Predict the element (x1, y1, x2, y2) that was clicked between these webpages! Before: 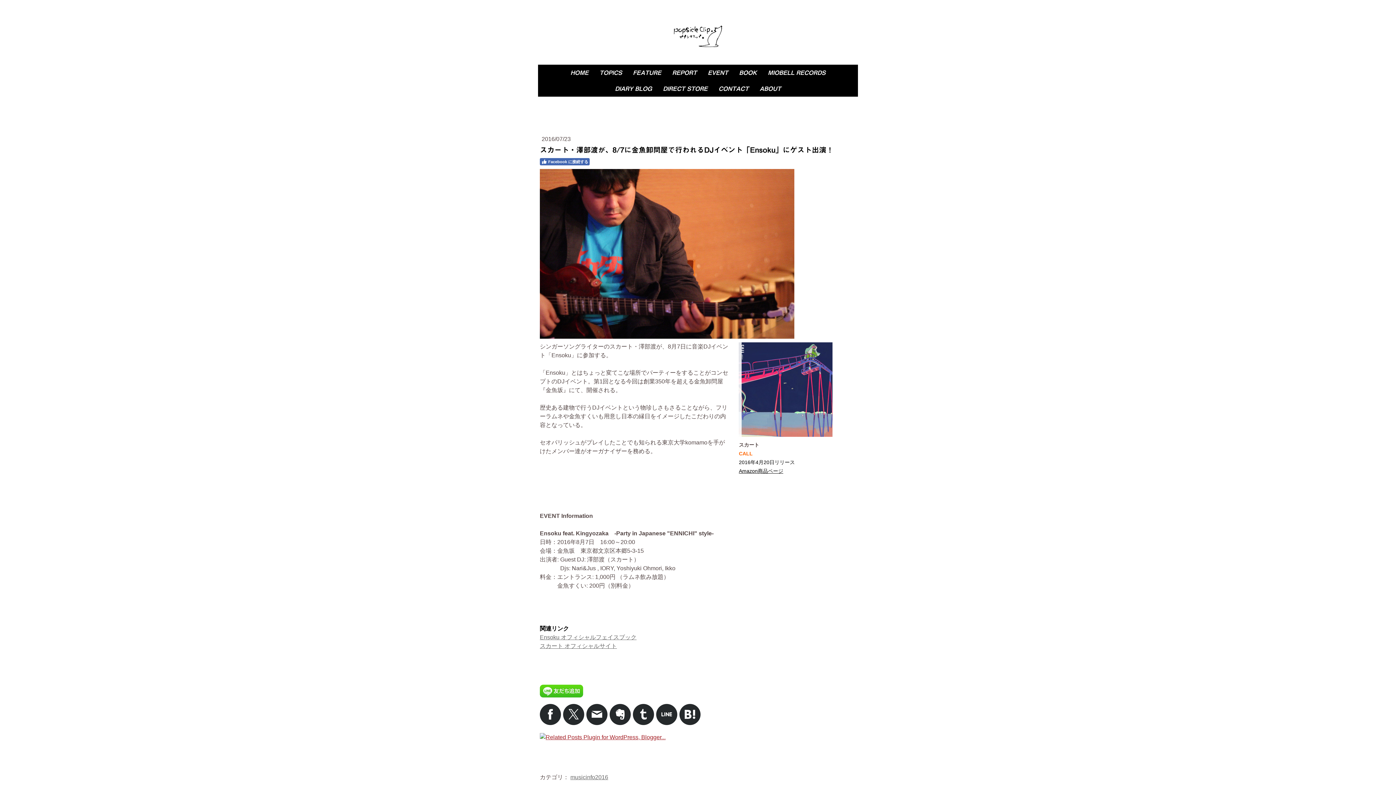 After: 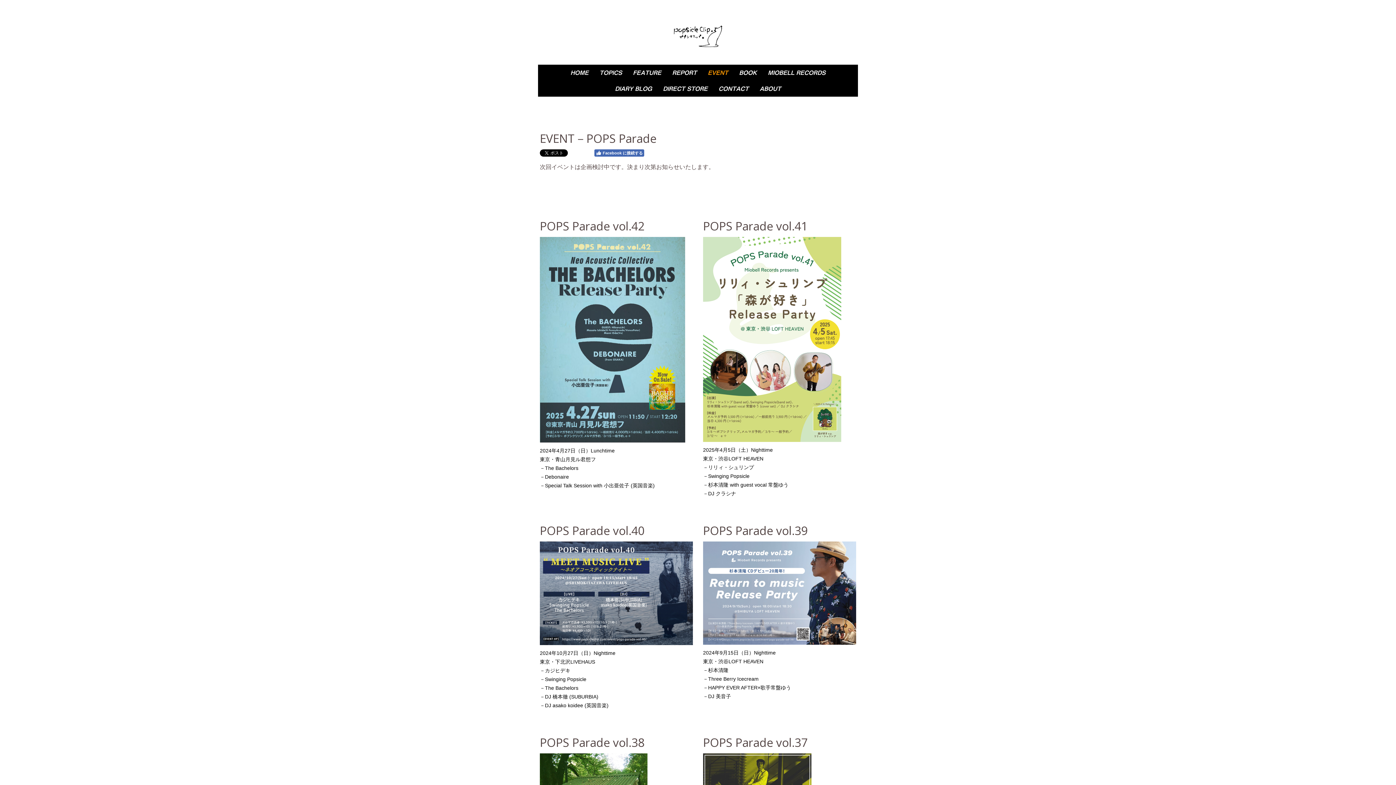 Action: bbox: (704, 64, 732, 80) label: EVENT